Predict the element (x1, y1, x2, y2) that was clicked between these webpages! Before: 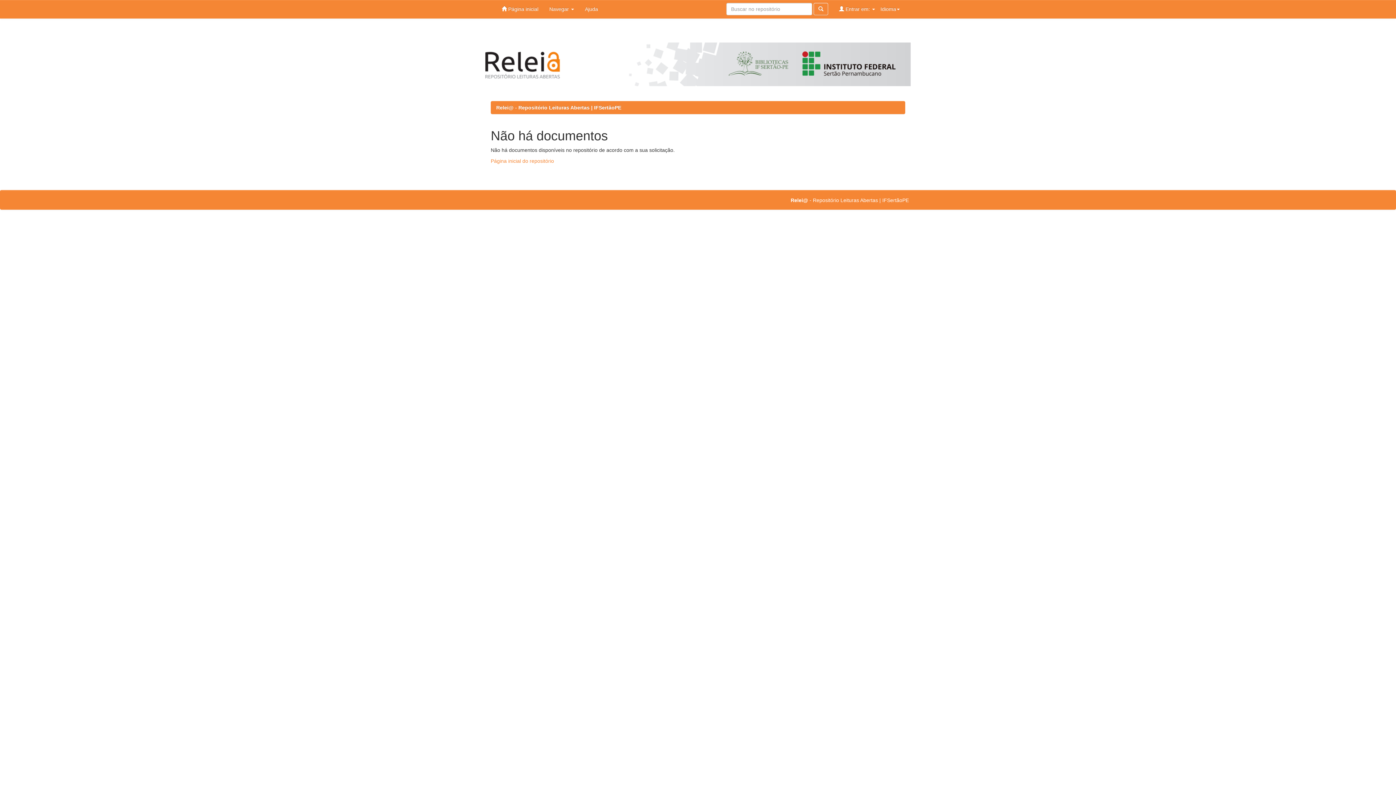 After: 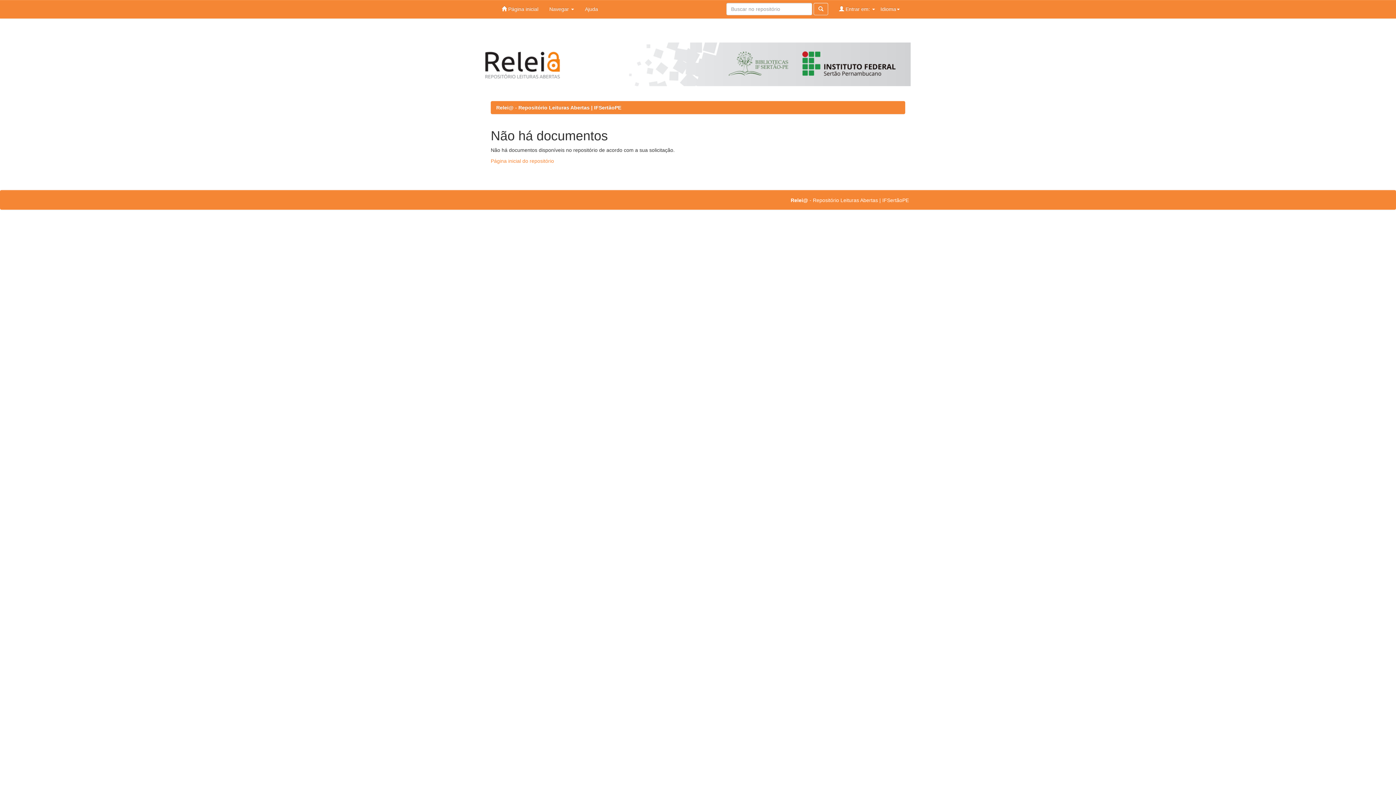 Action: bbox: (579, 0, 603, 18) label: Ajuda